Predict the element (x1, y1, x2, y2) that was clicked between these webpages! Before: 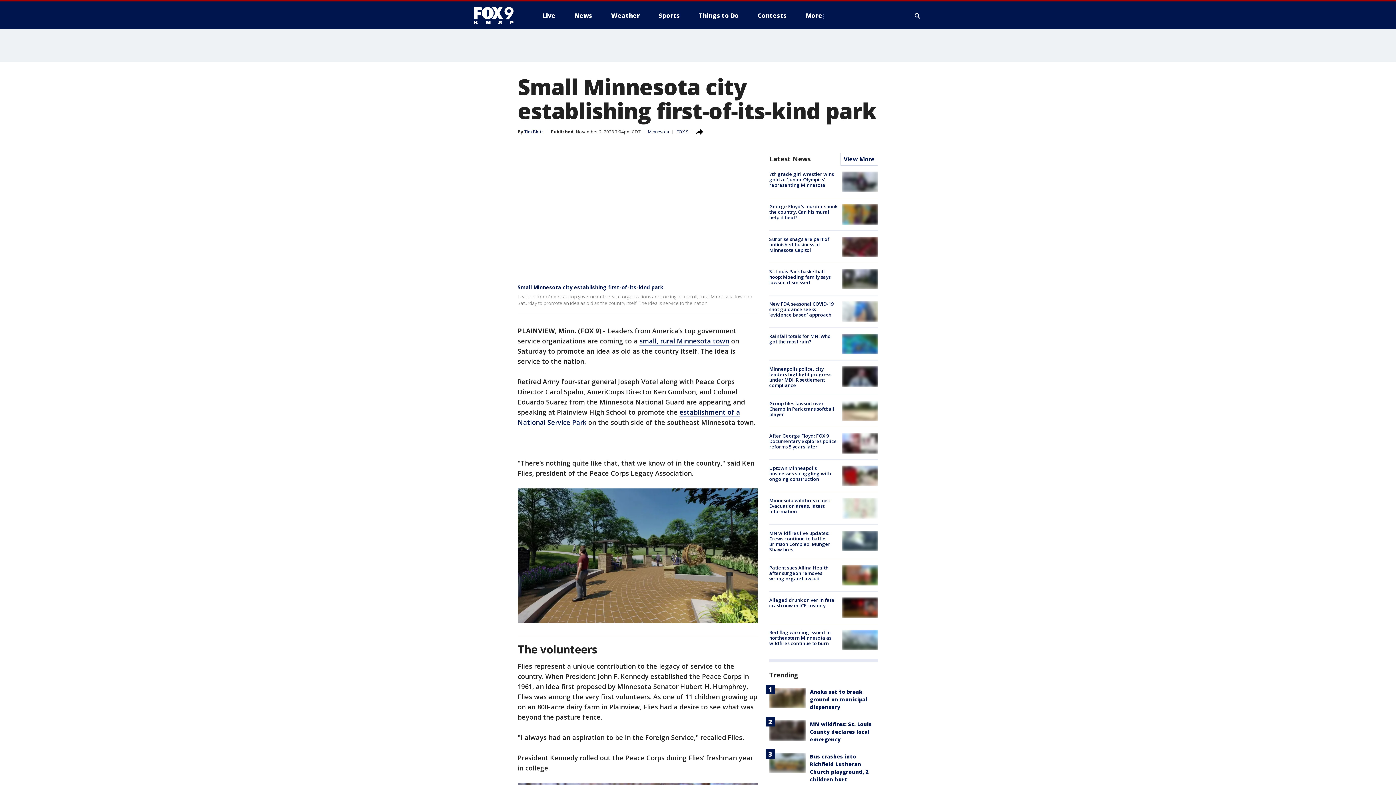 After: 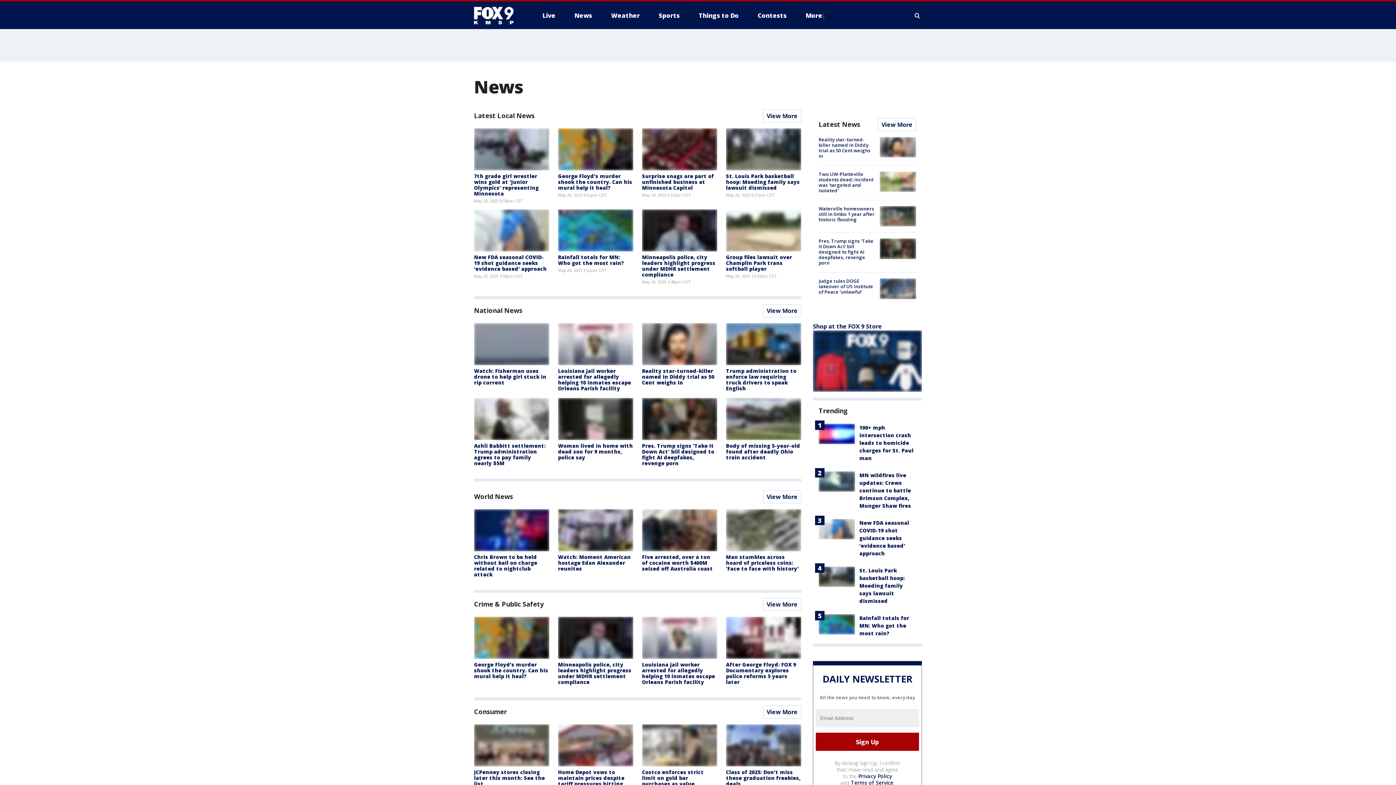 Action: bbox: (568, 9, 598, 21) label: News